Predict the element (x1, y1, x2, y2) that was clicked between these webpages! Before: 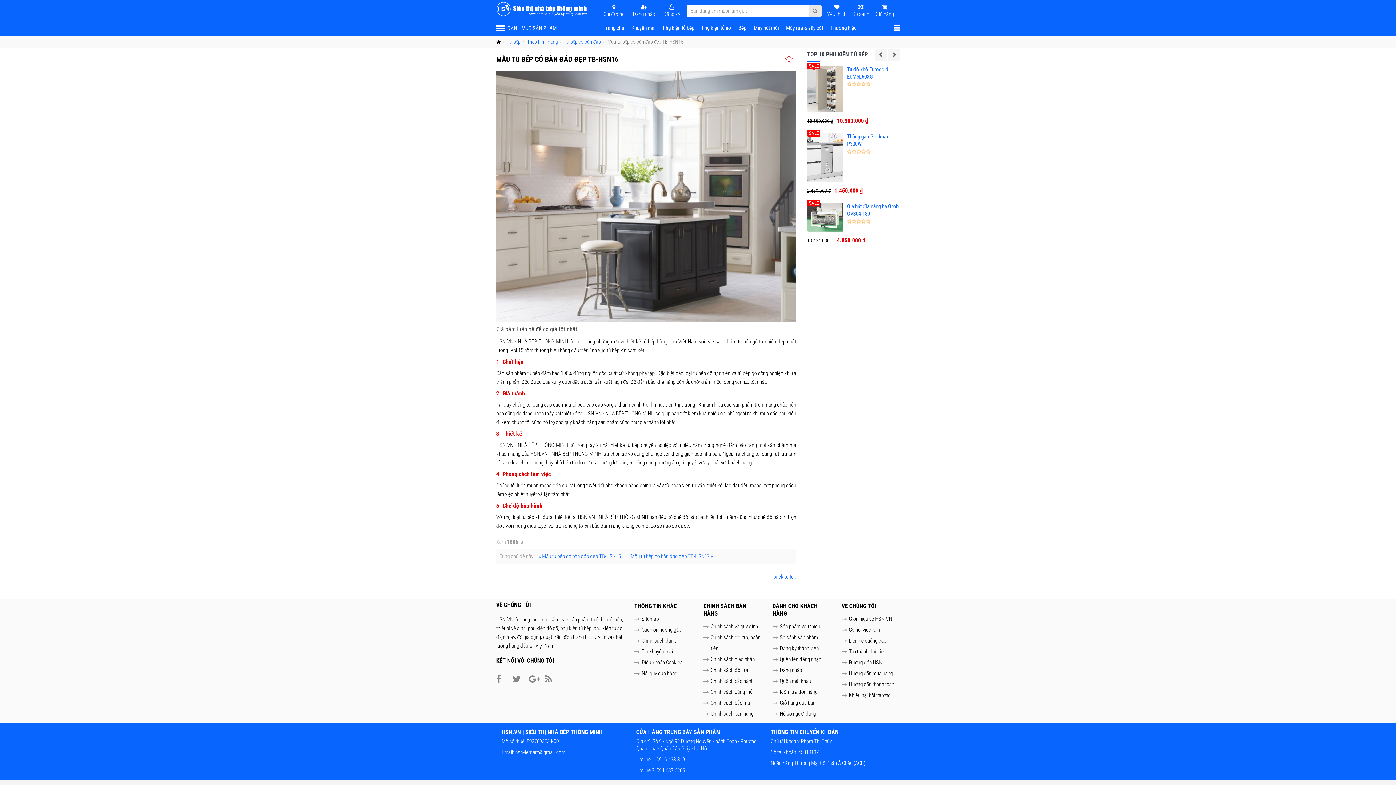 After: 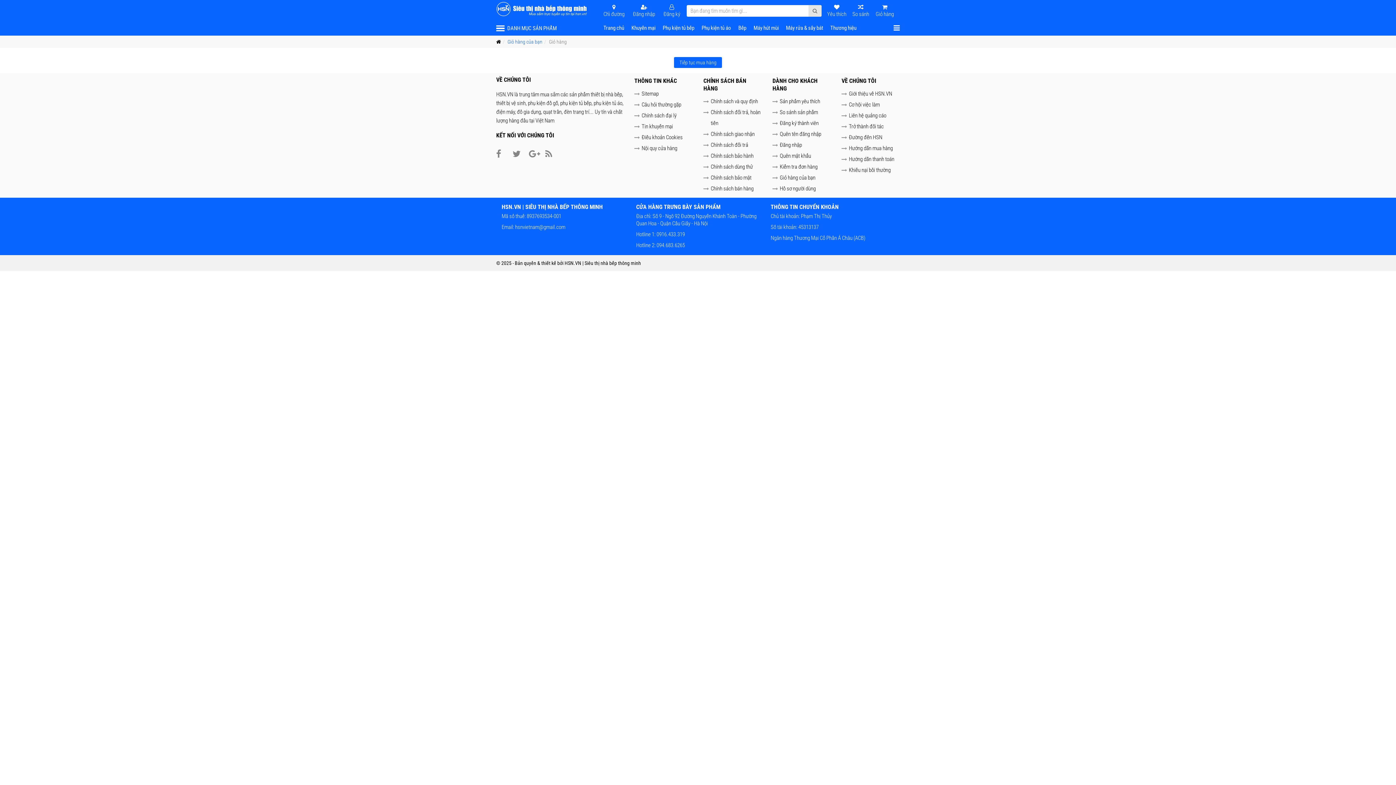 Action: label: Giỏ hàng của bạn bbox: (772, 697, 830, 708)